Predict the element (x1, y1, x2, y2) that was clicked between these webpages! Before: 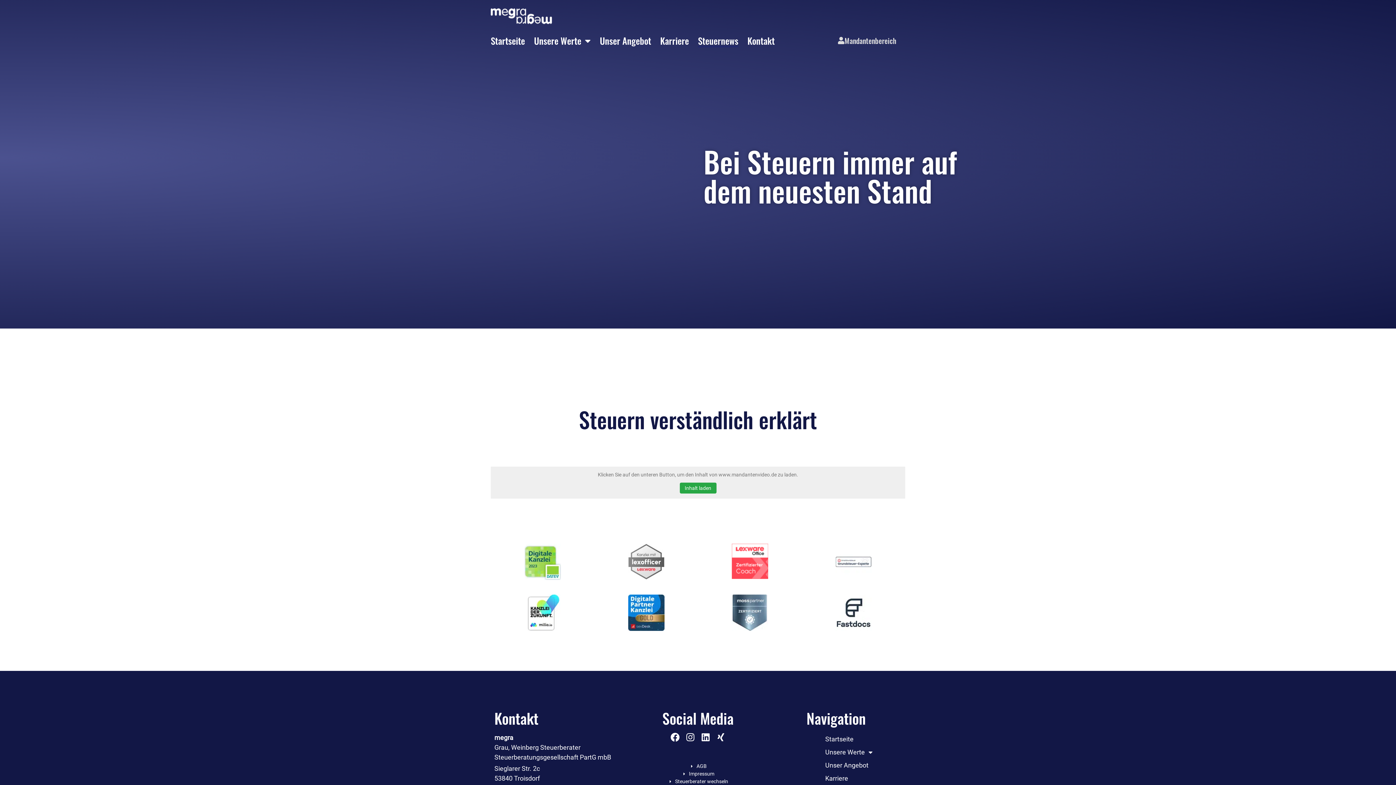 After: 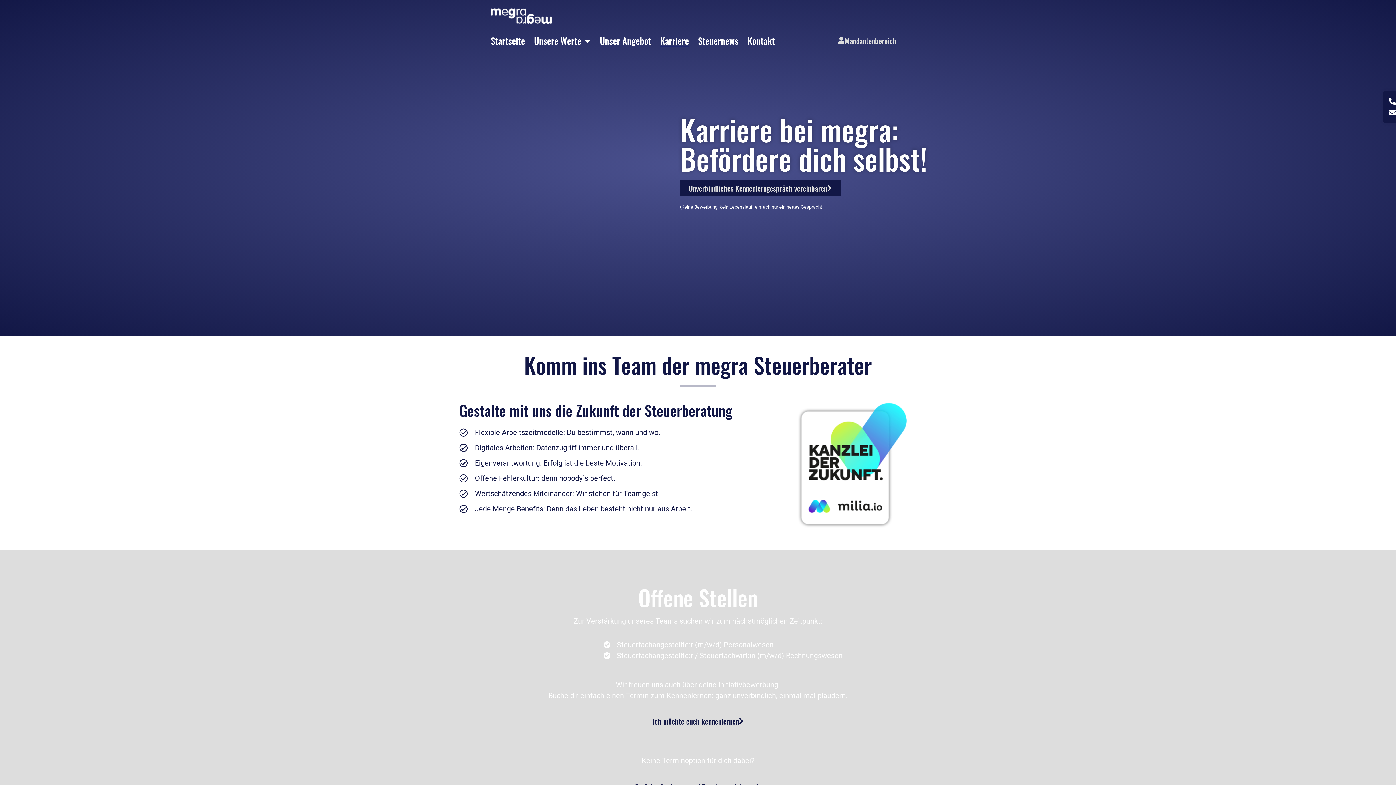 Action: label: Karriere bbox: (660, 34, 689, 47)